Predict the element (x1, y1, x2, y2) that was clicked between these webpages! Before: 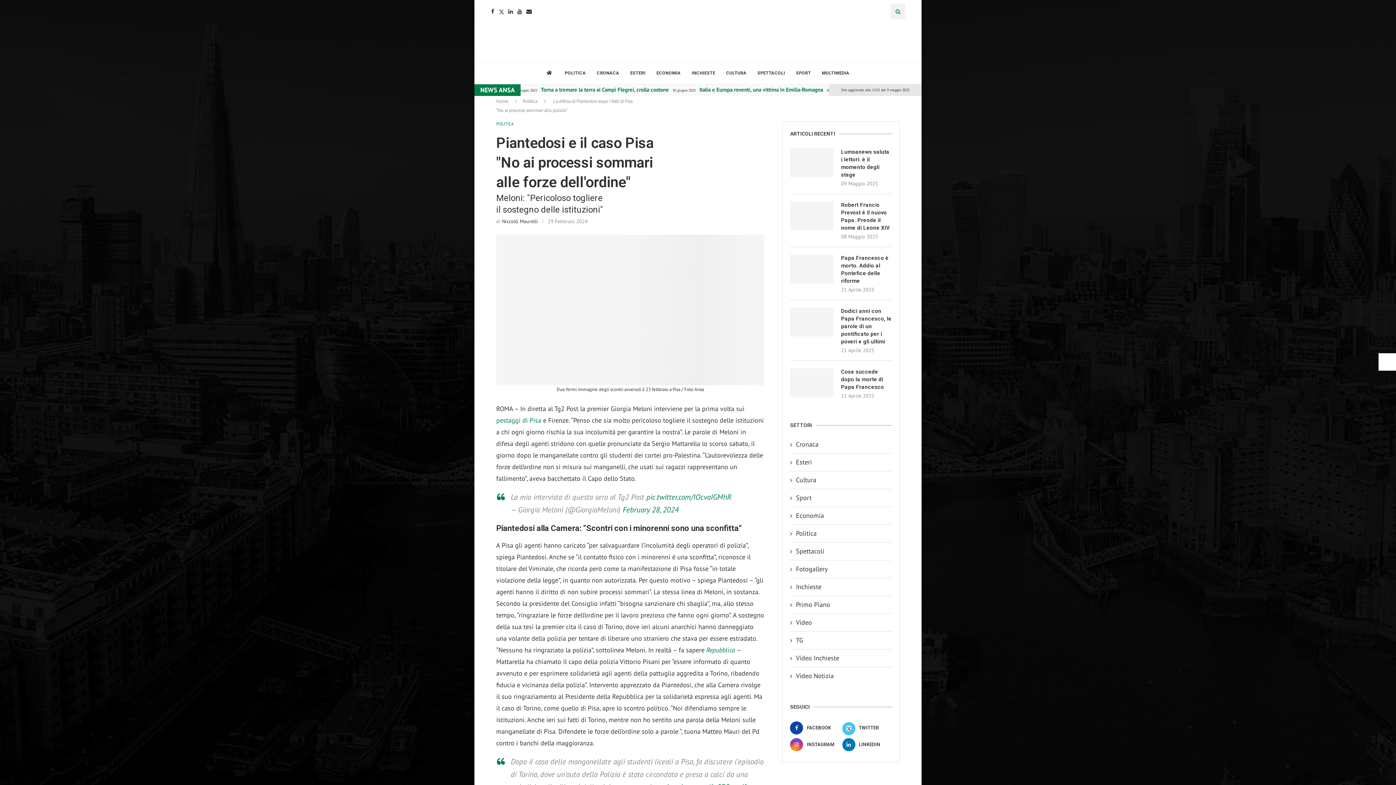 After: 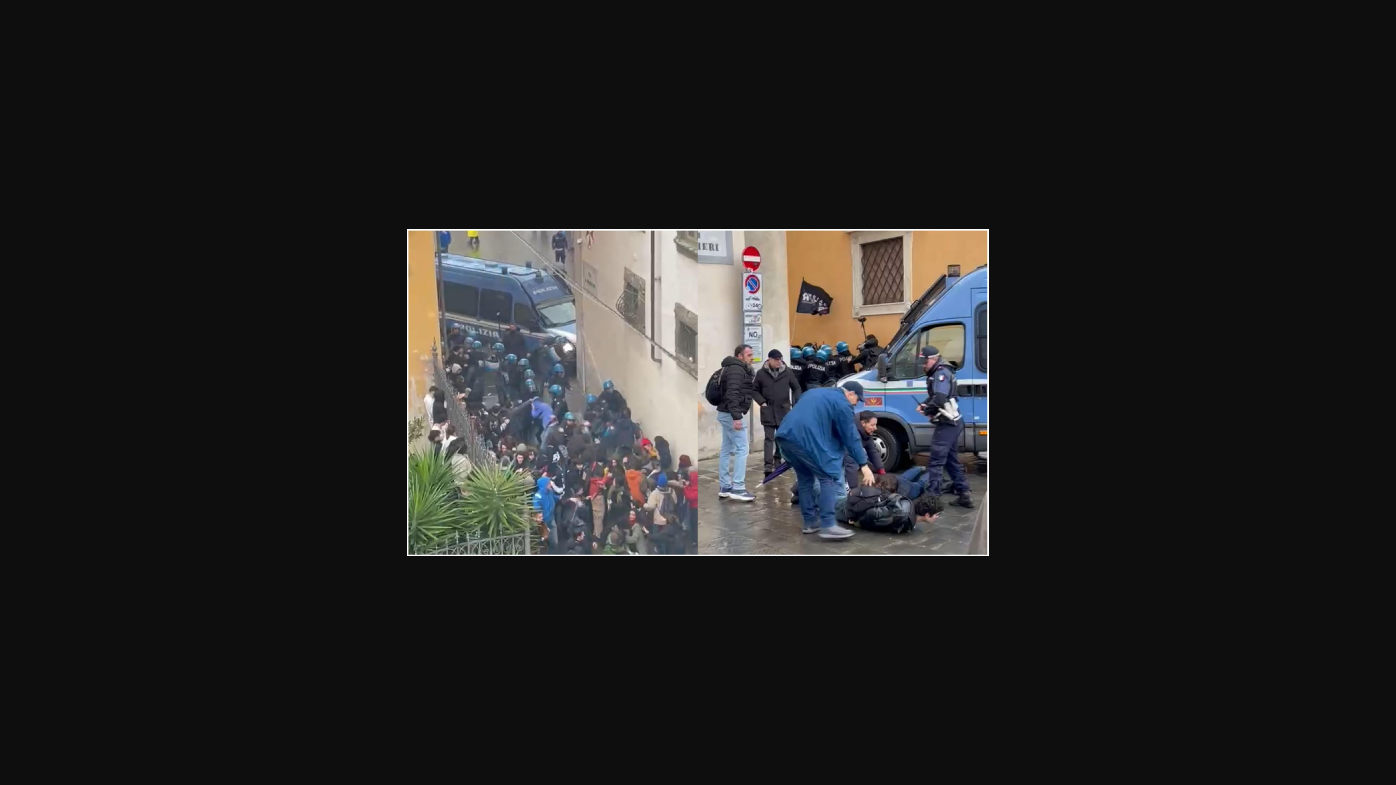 Action: bbox: (496, 235, 764, 244)